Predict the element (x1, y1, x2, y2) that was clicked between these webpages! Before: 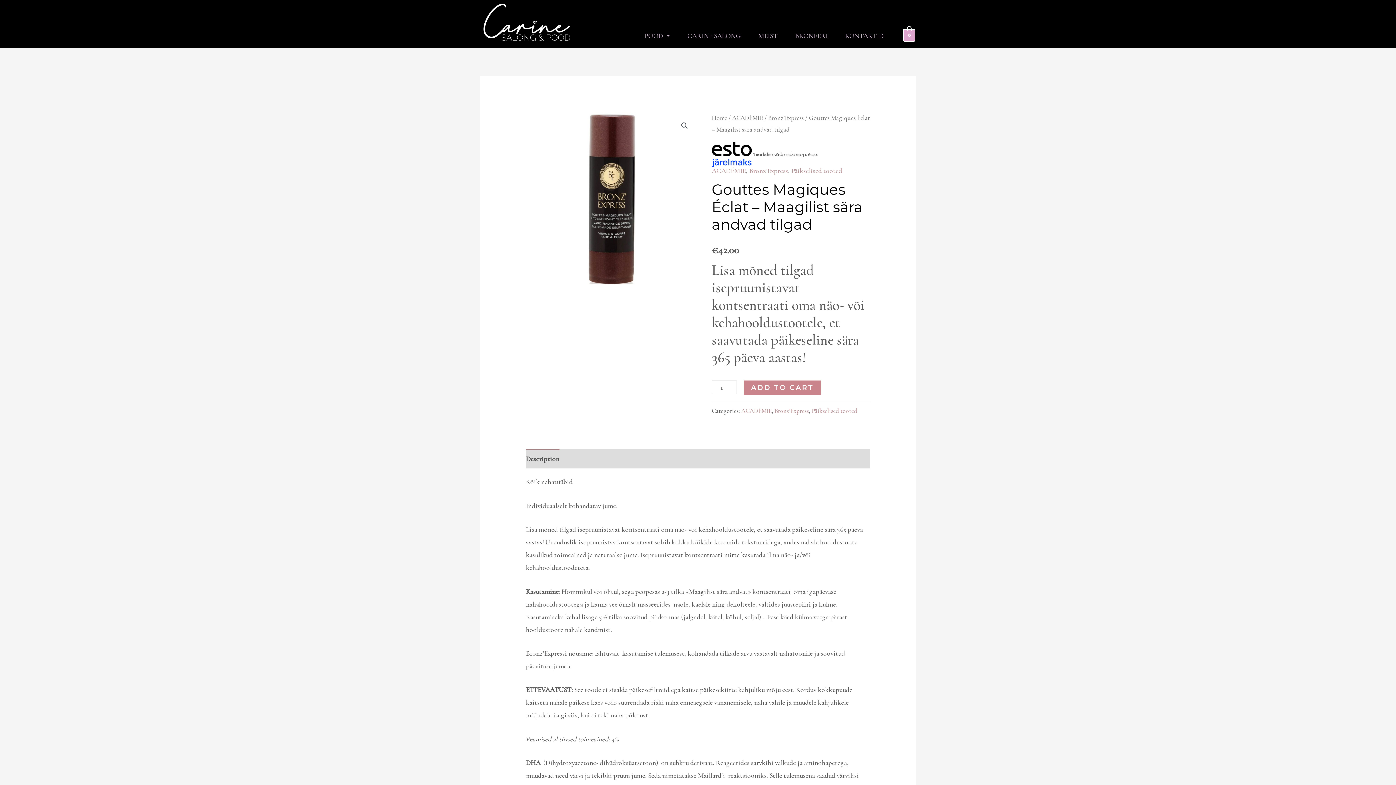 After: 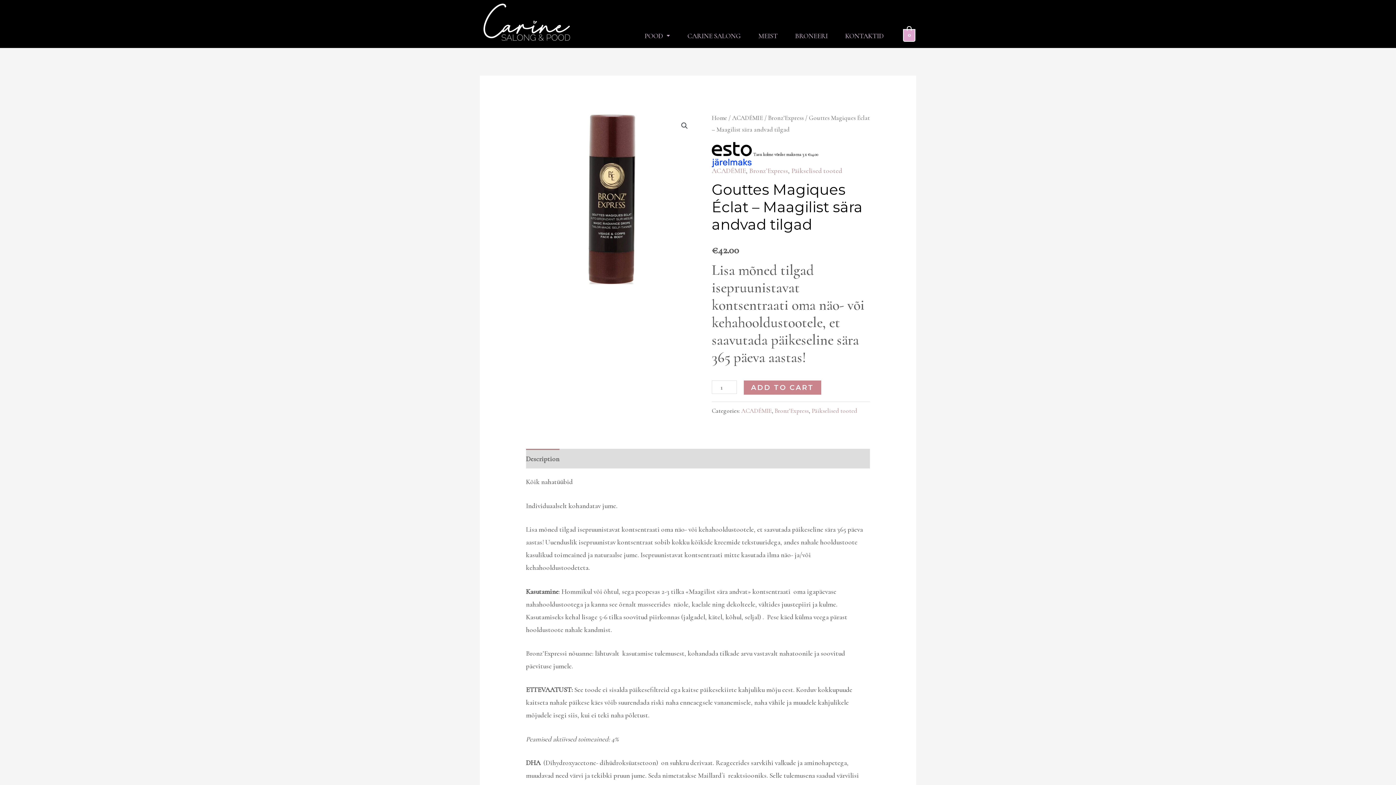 Action: bbox: (526, 449, 559, 468) label: Description